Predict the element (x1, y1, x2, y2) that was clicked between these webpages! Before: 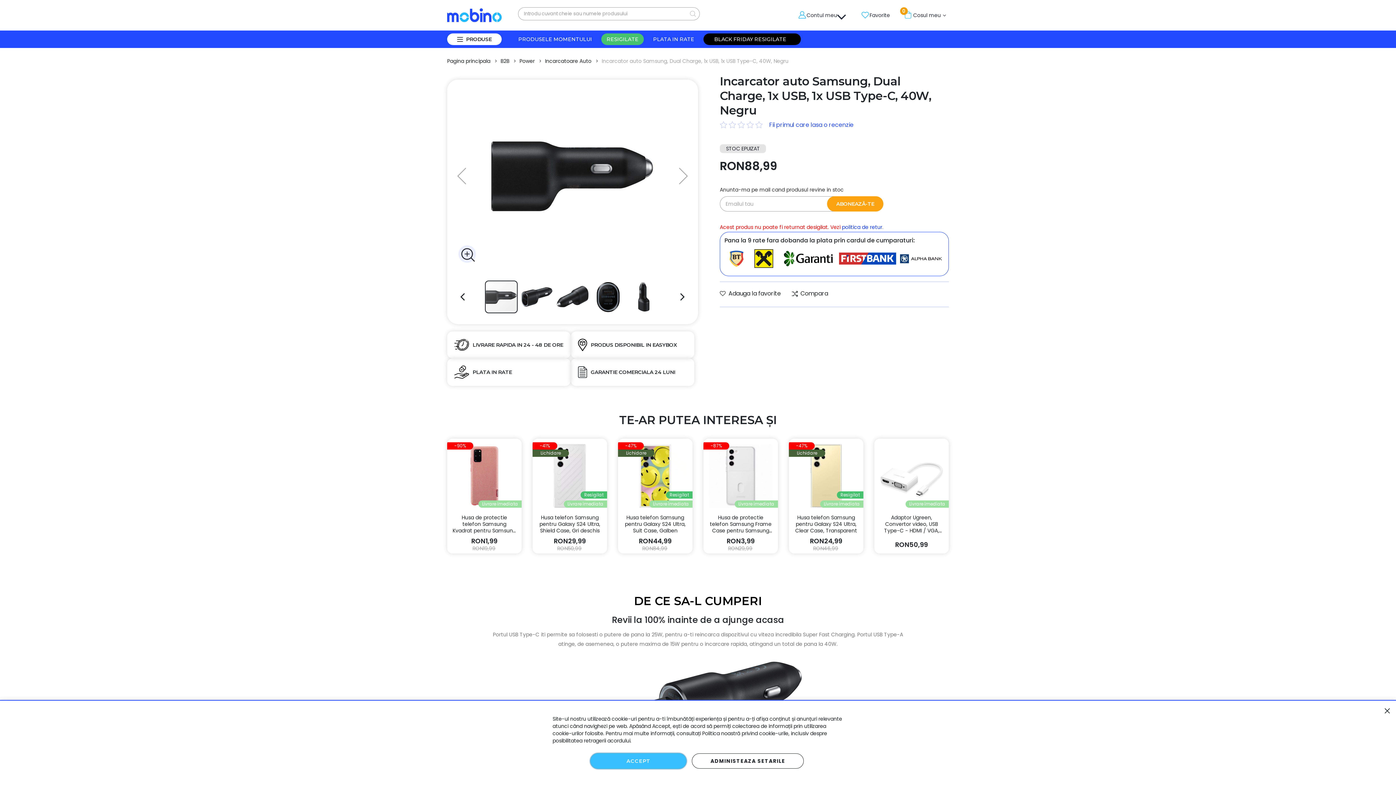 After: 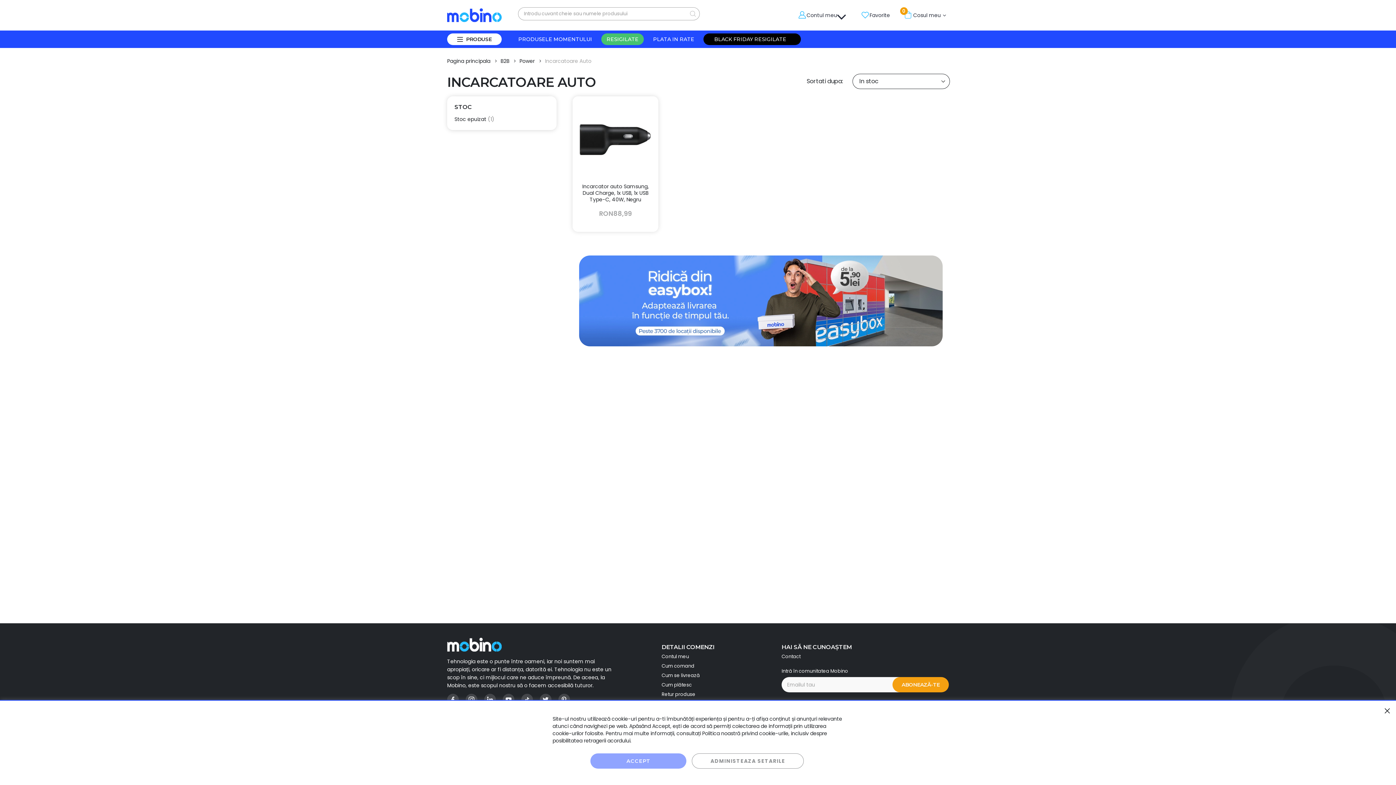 Action: bbox: (545, 56, 591, 65) label: Incarcatoare Auto